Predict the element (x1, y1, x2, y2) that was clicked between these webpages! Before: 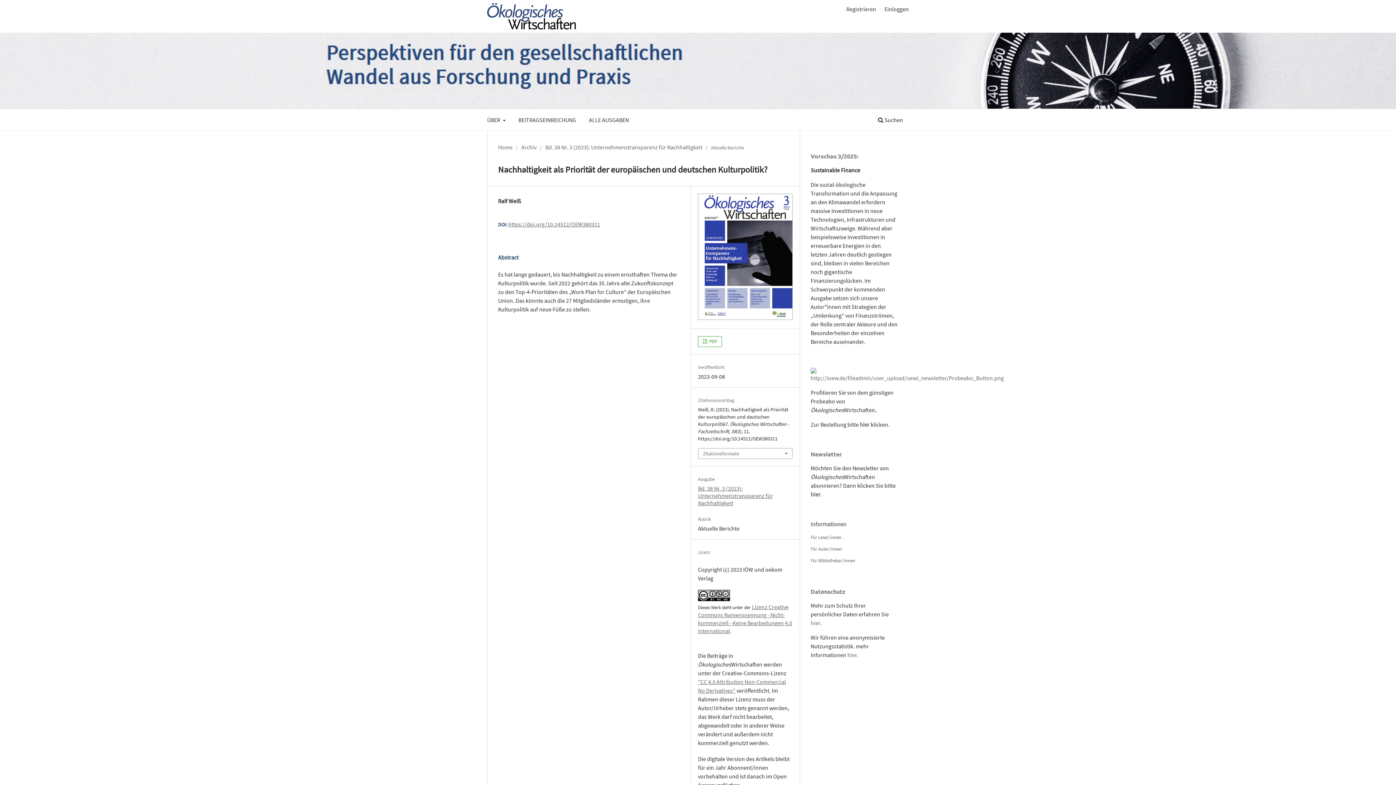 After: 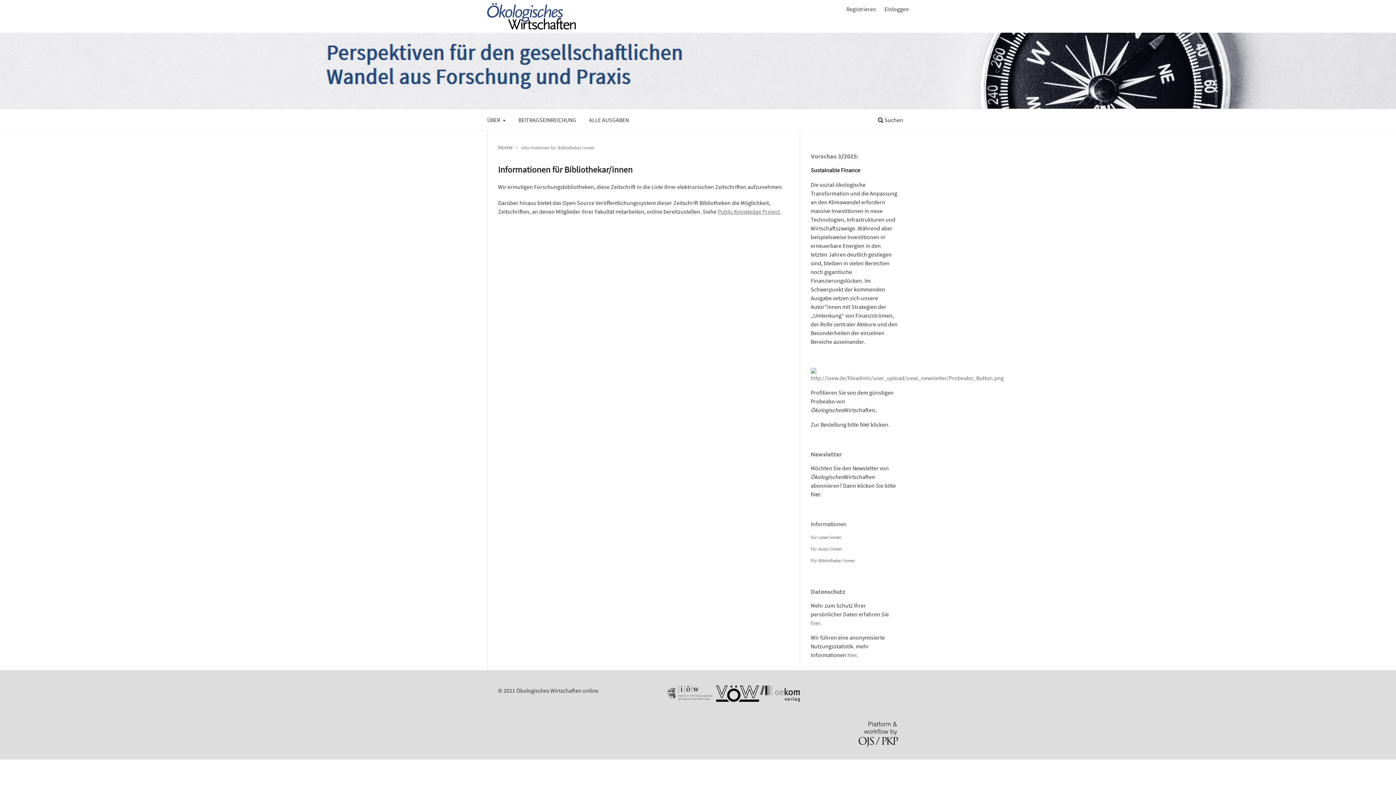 Action: bbox: (810, 557, 855, 563) label: Für Bibliothekar/innen